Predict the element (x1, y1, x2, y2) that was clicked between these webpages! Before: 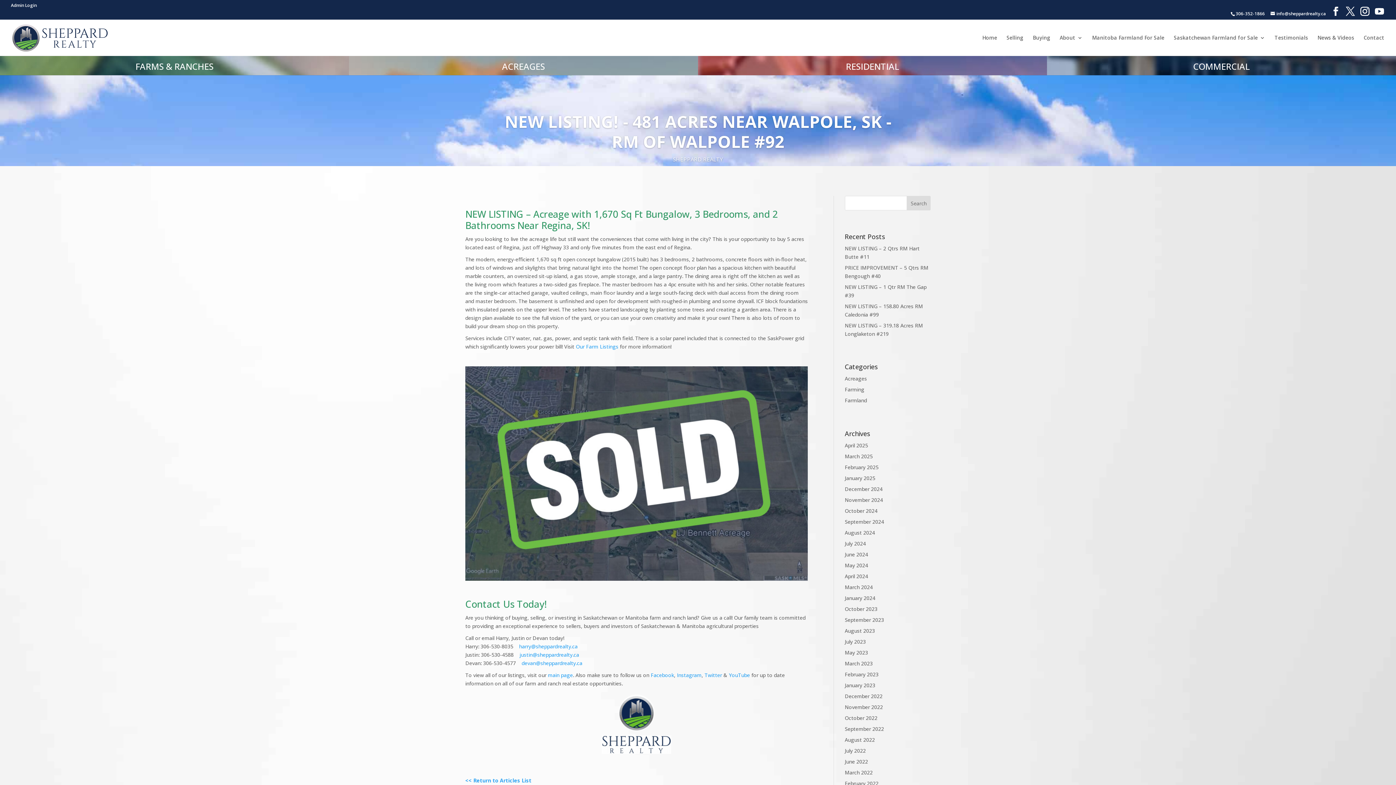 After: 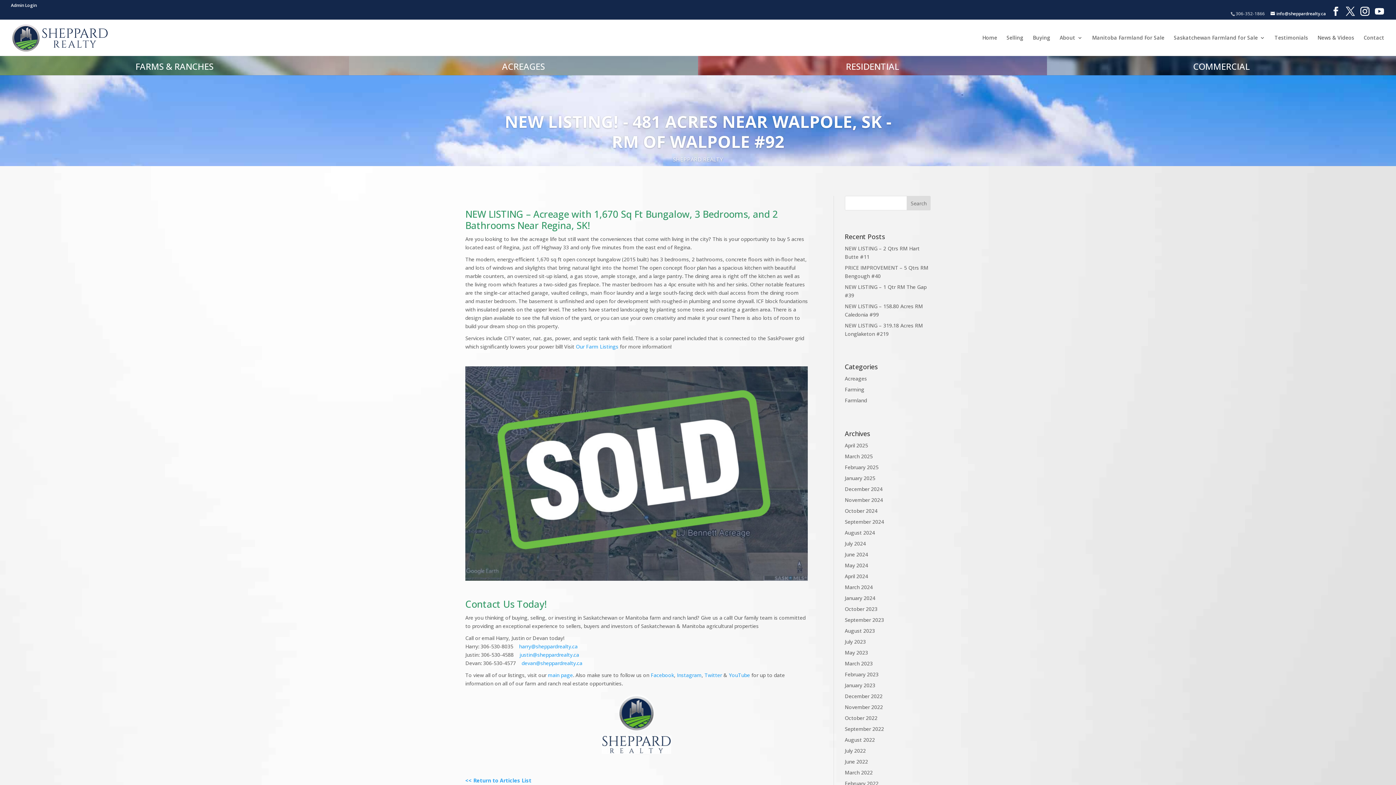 Action: bbox: (1230, 10, 1269, 16) label: 306-352-1866